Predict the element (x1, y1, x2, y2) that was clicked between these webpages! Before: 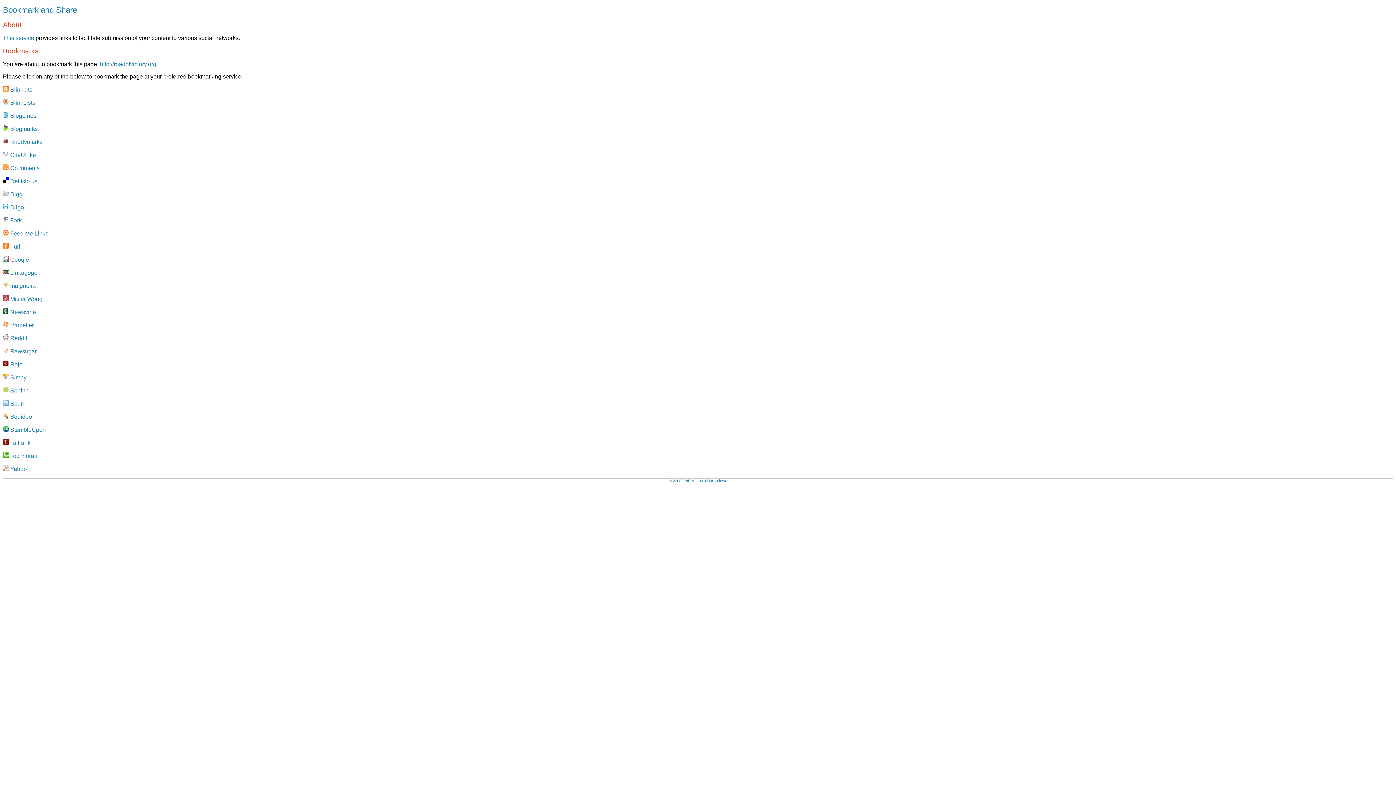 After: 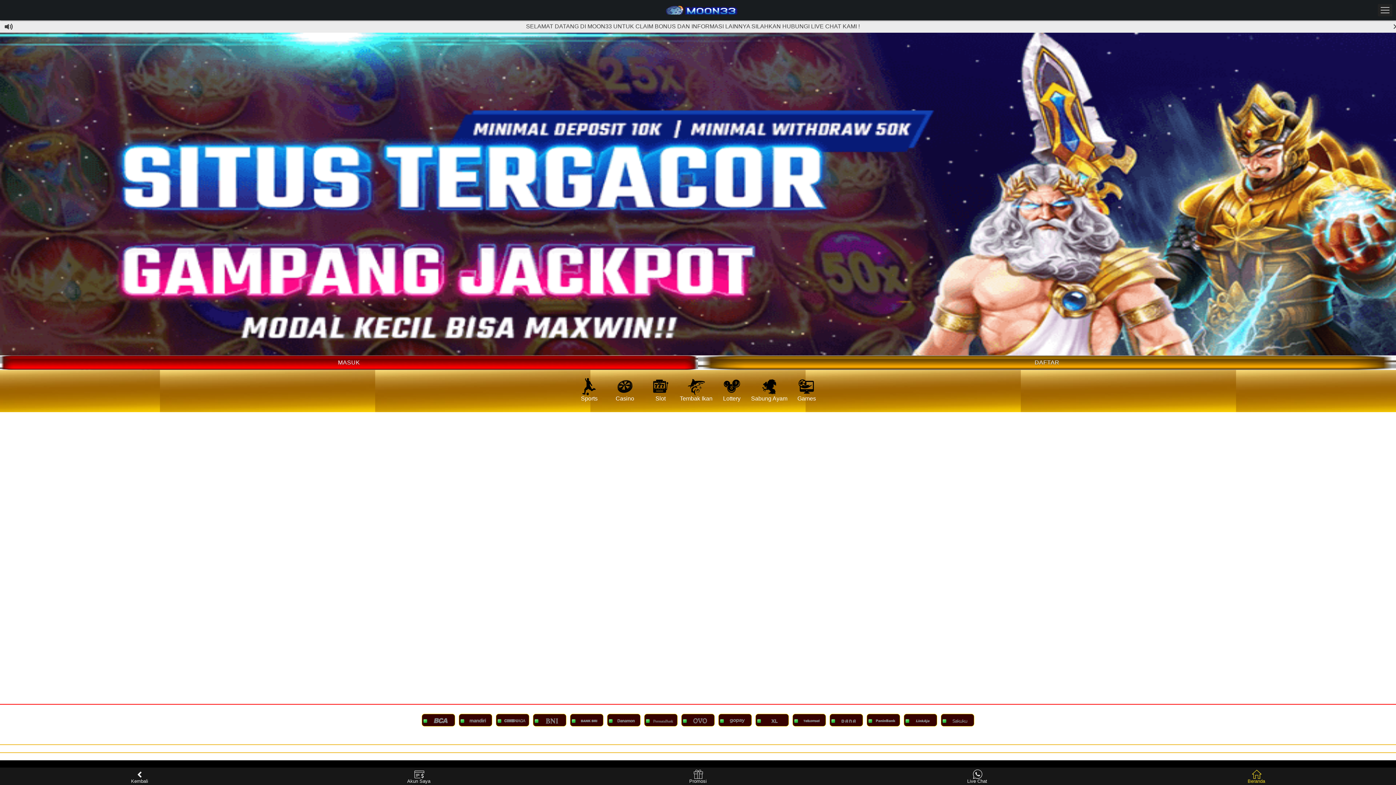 Action: bbox: (100, 61, 156, 67) label: http://roadofvictory.org